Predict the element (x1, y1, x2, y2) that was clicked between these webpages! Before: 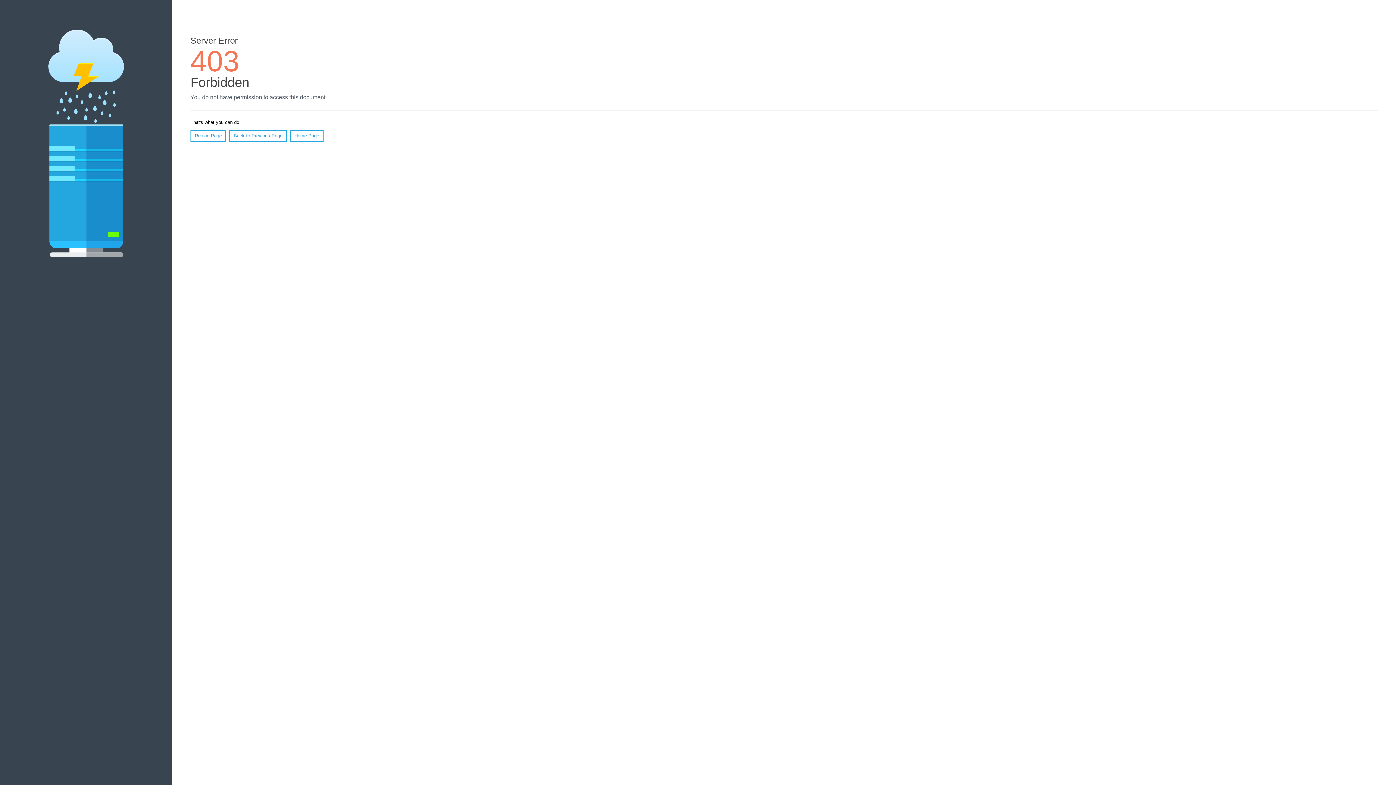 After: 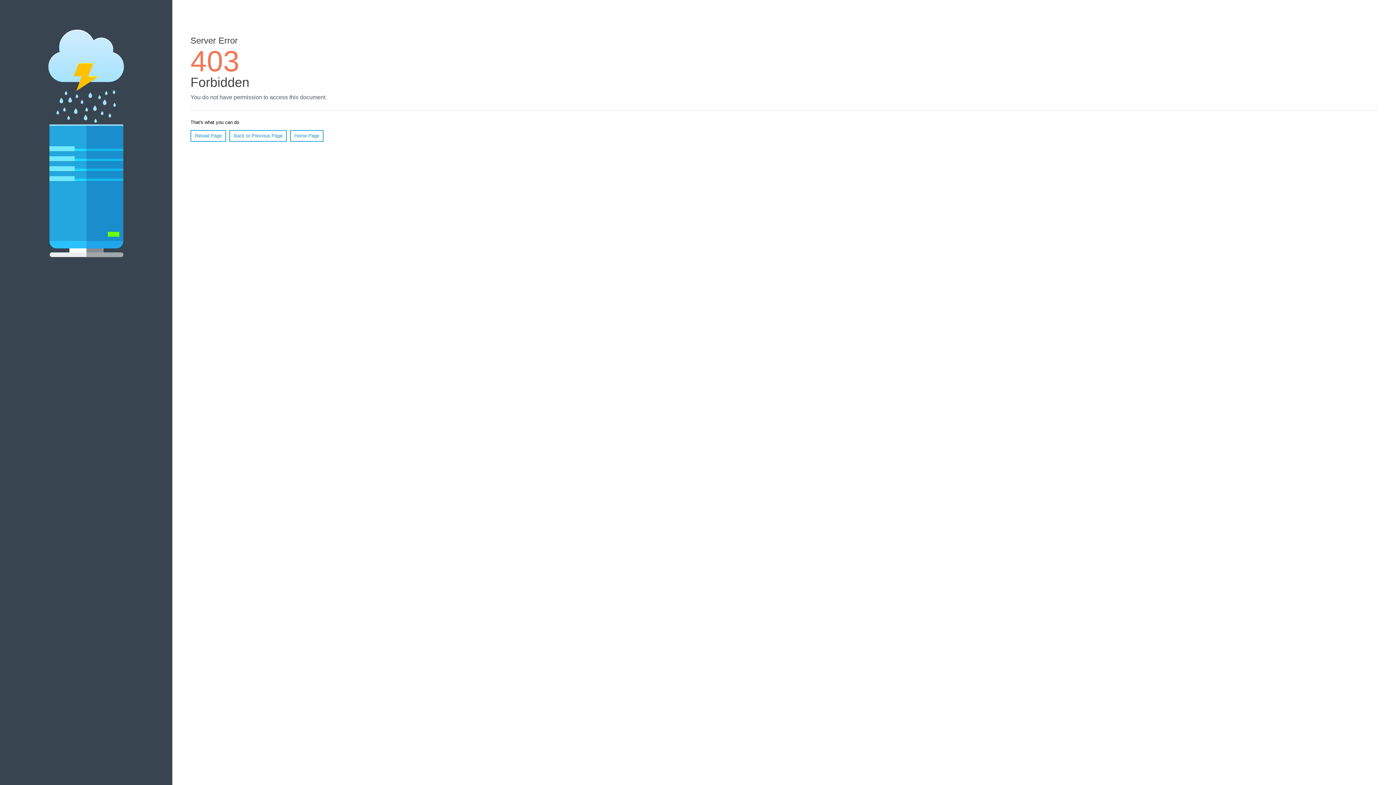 Action: bbox: (290, 130, 323, 141) label: Home Page